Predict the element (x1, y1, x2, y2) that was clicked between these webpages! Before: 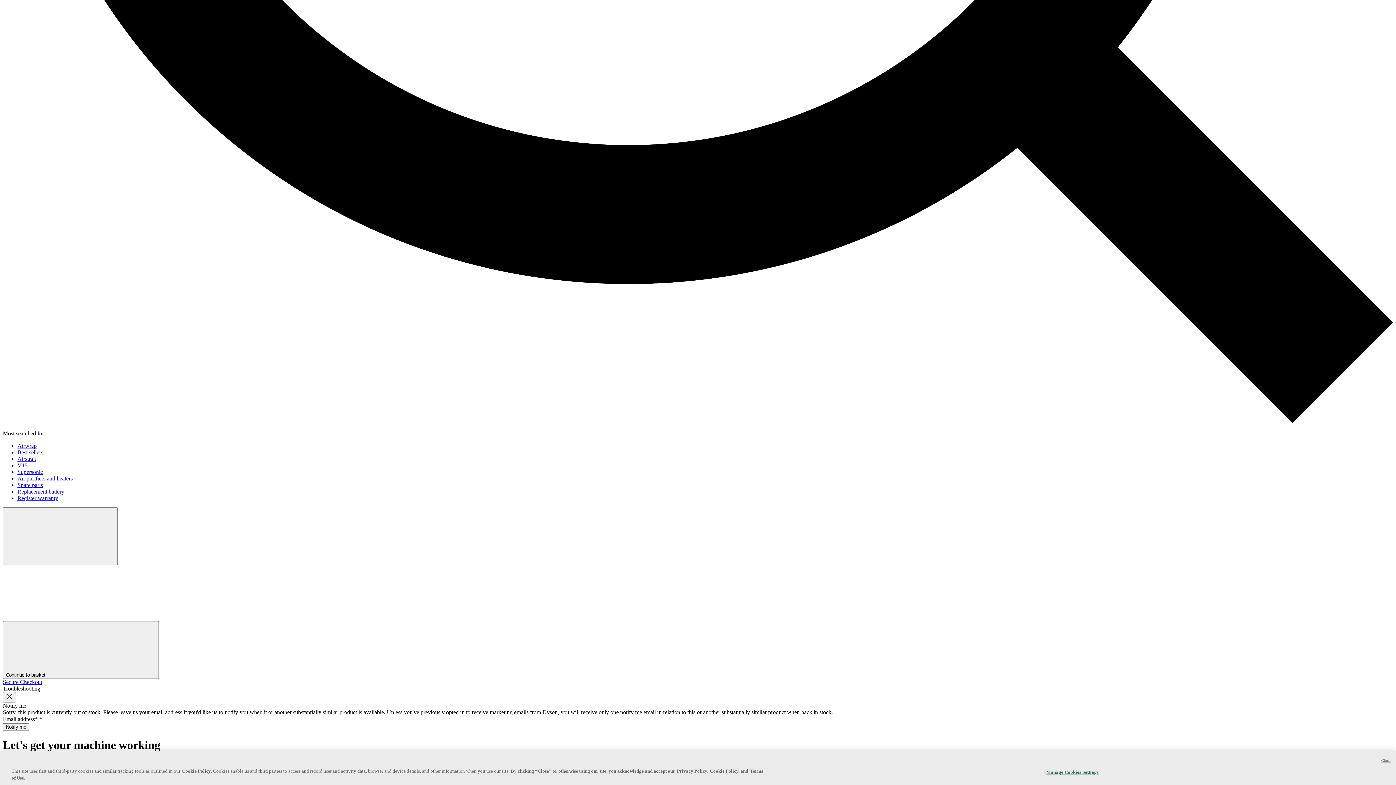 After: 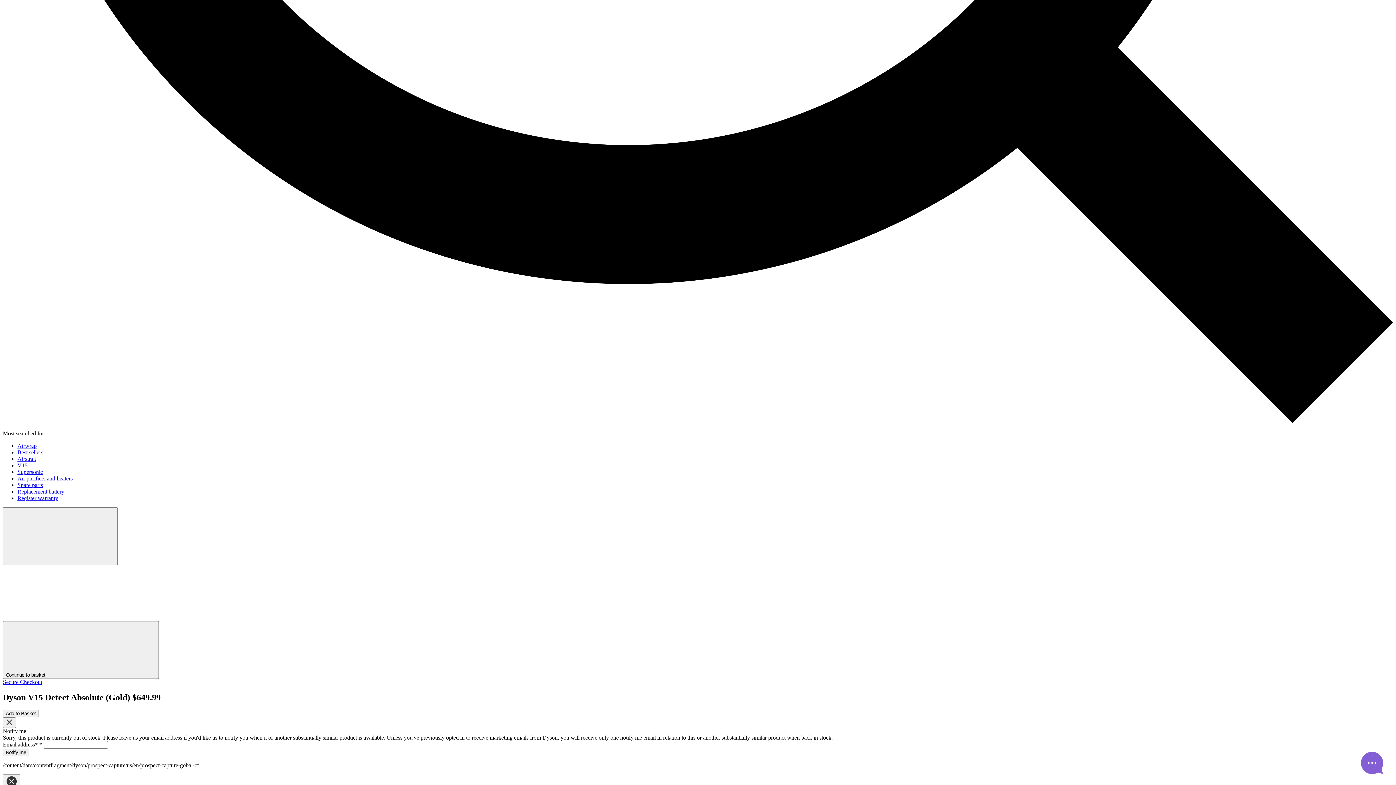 Action: bbox: (17, 462, 27, 468) label: V15